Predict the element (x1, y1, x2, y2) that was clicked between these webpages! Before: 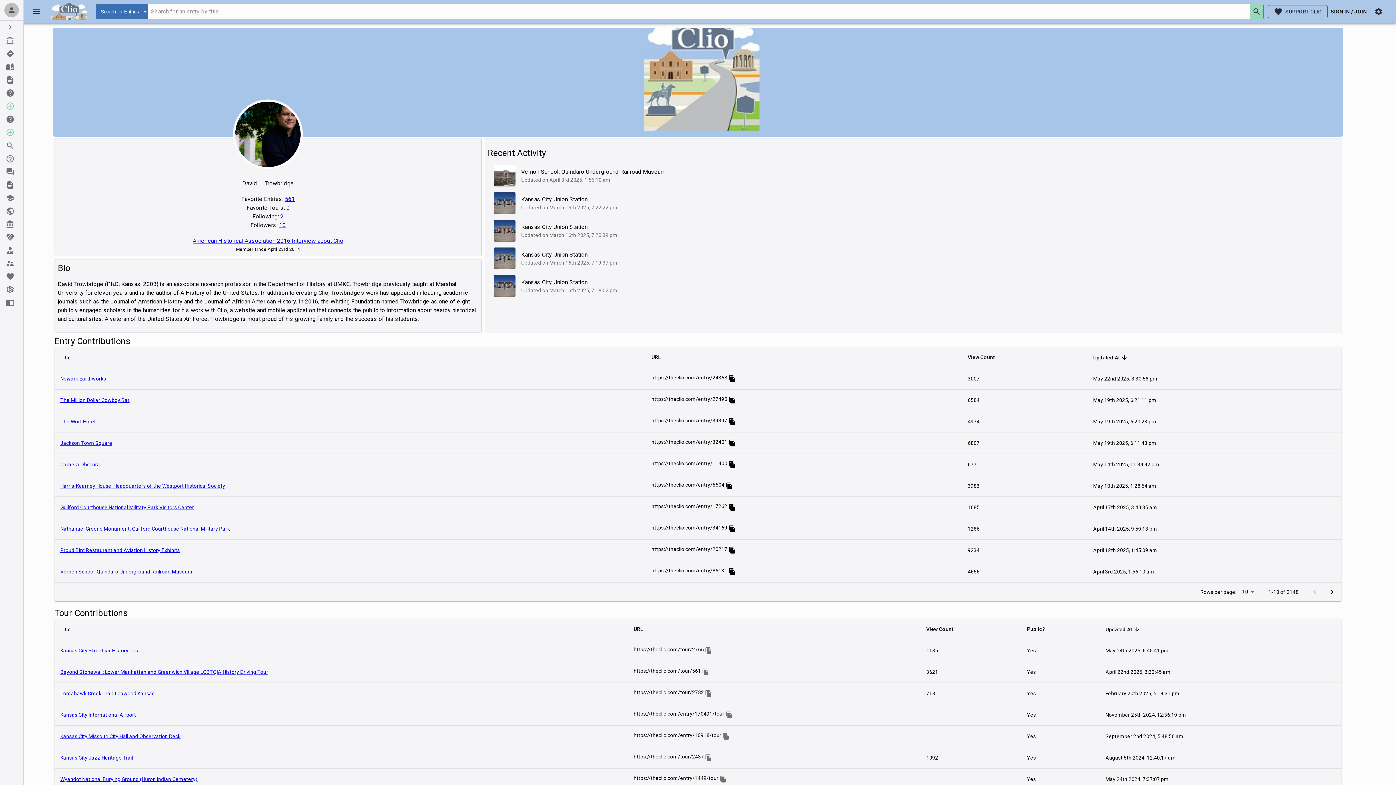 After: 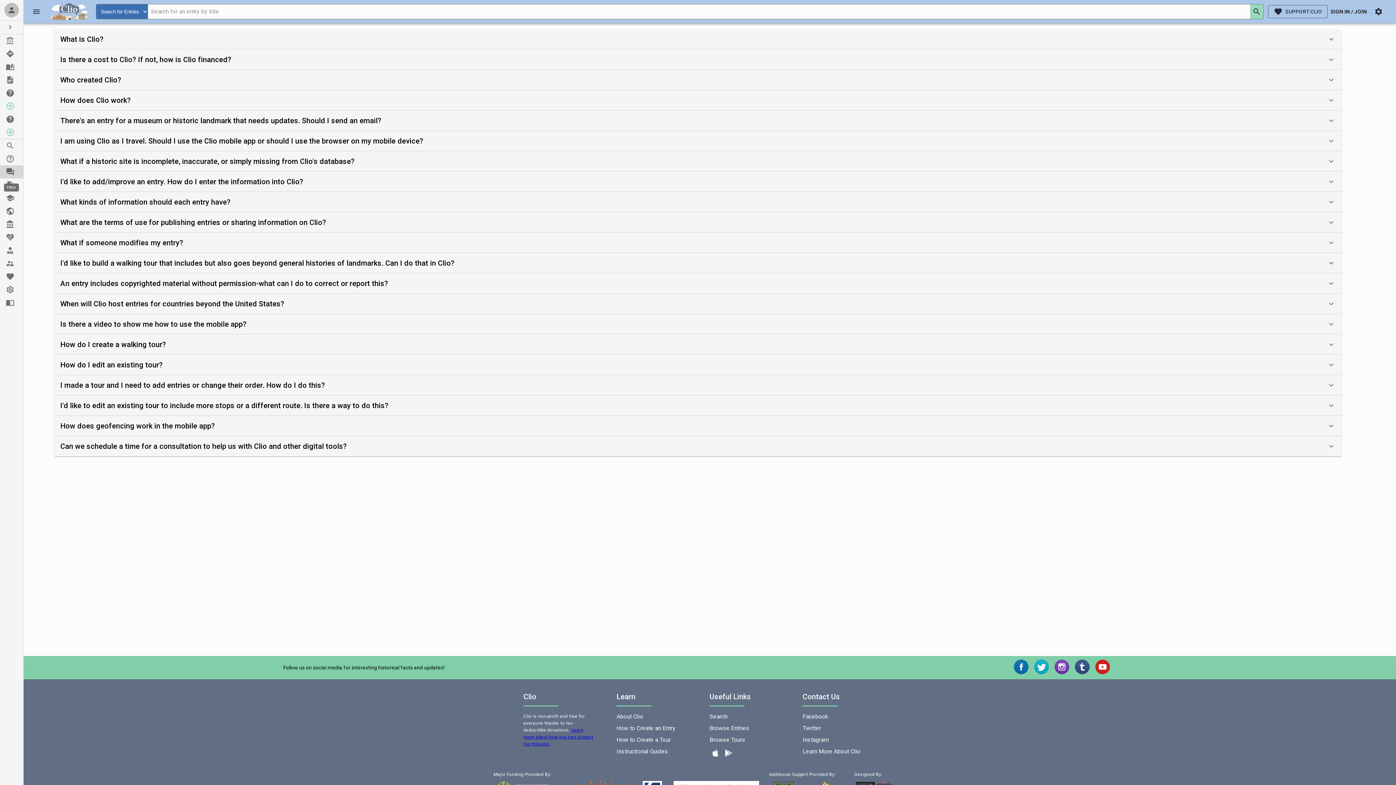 Action: bbox: (0, 165, 23, 178) label: FAQs